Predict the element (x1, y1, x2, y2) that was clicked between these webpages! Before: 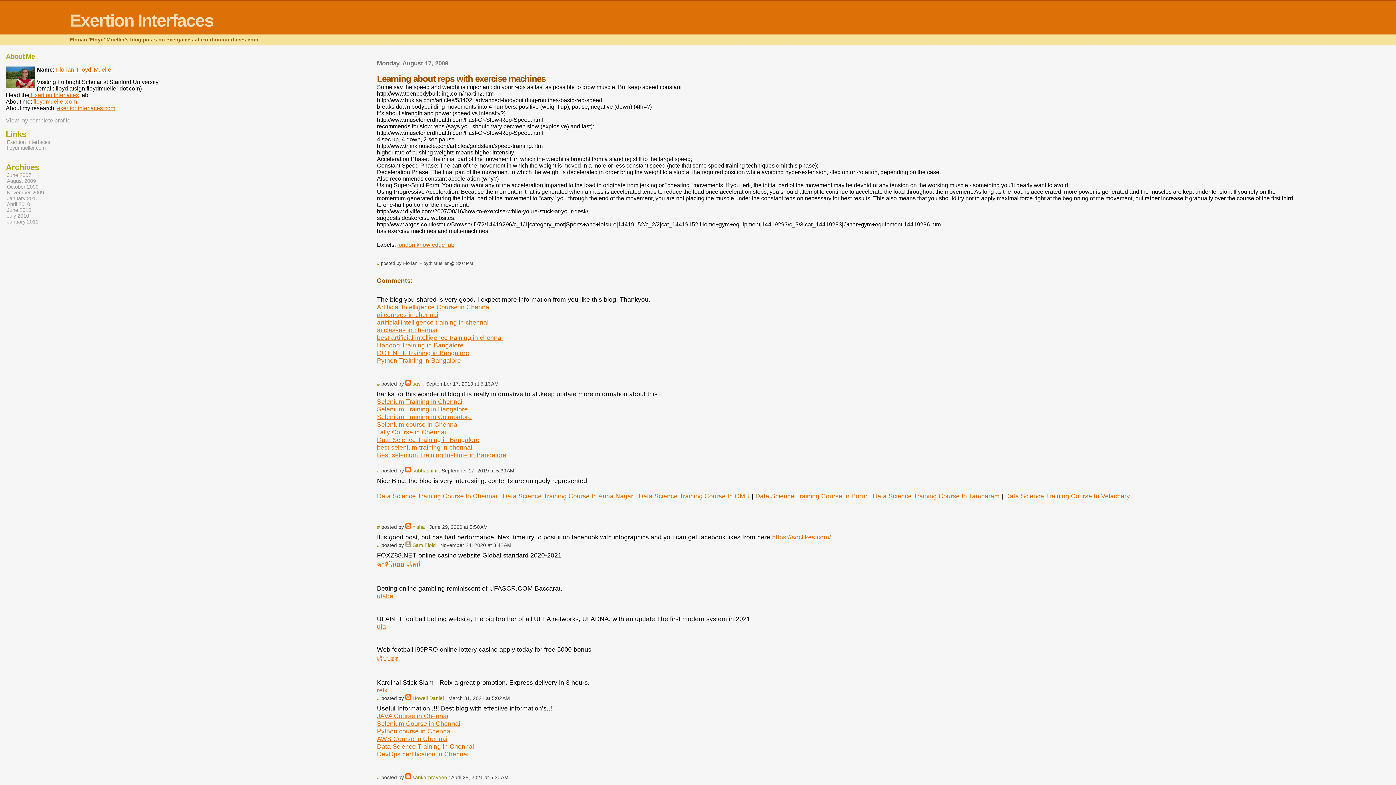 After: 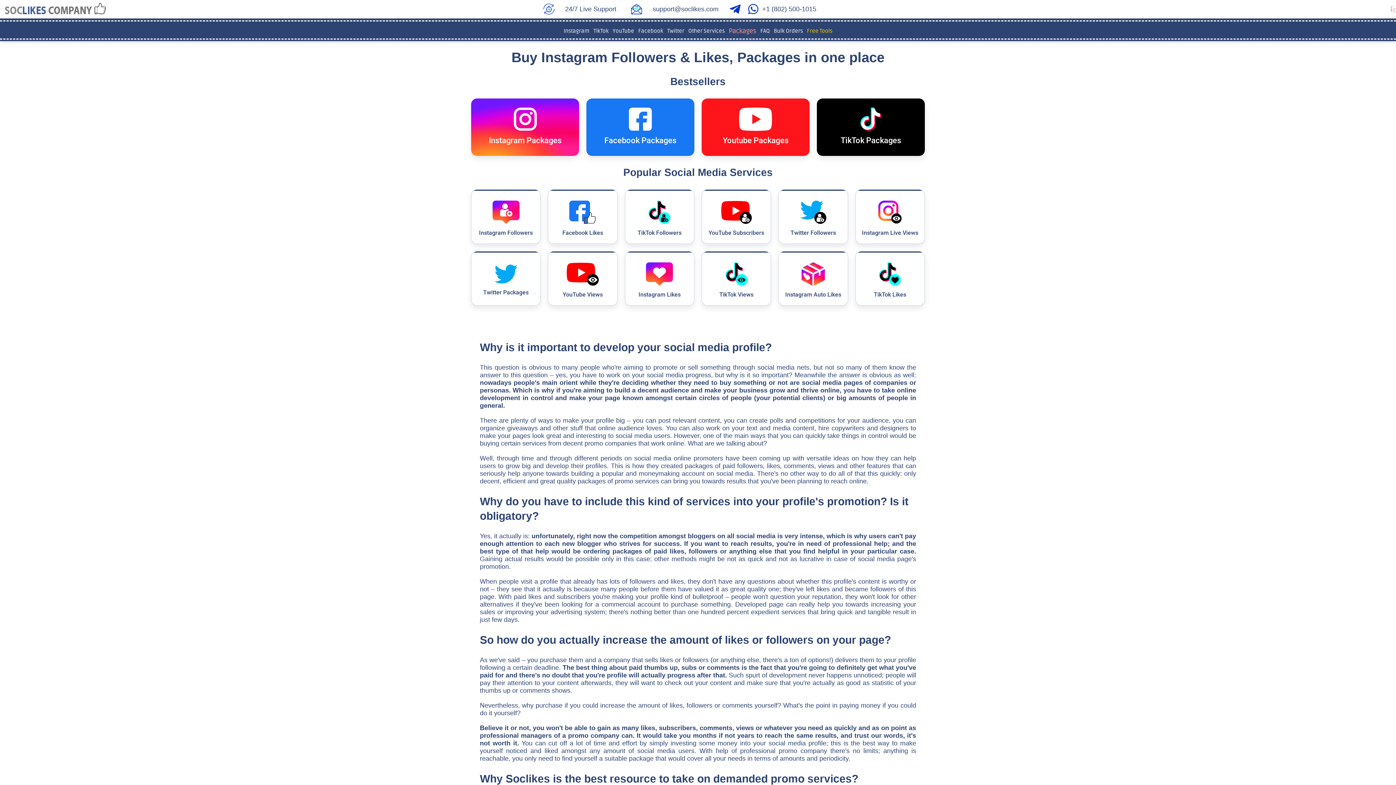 Action: bbox: (412, 542, 435, 548) label: Sam Floid